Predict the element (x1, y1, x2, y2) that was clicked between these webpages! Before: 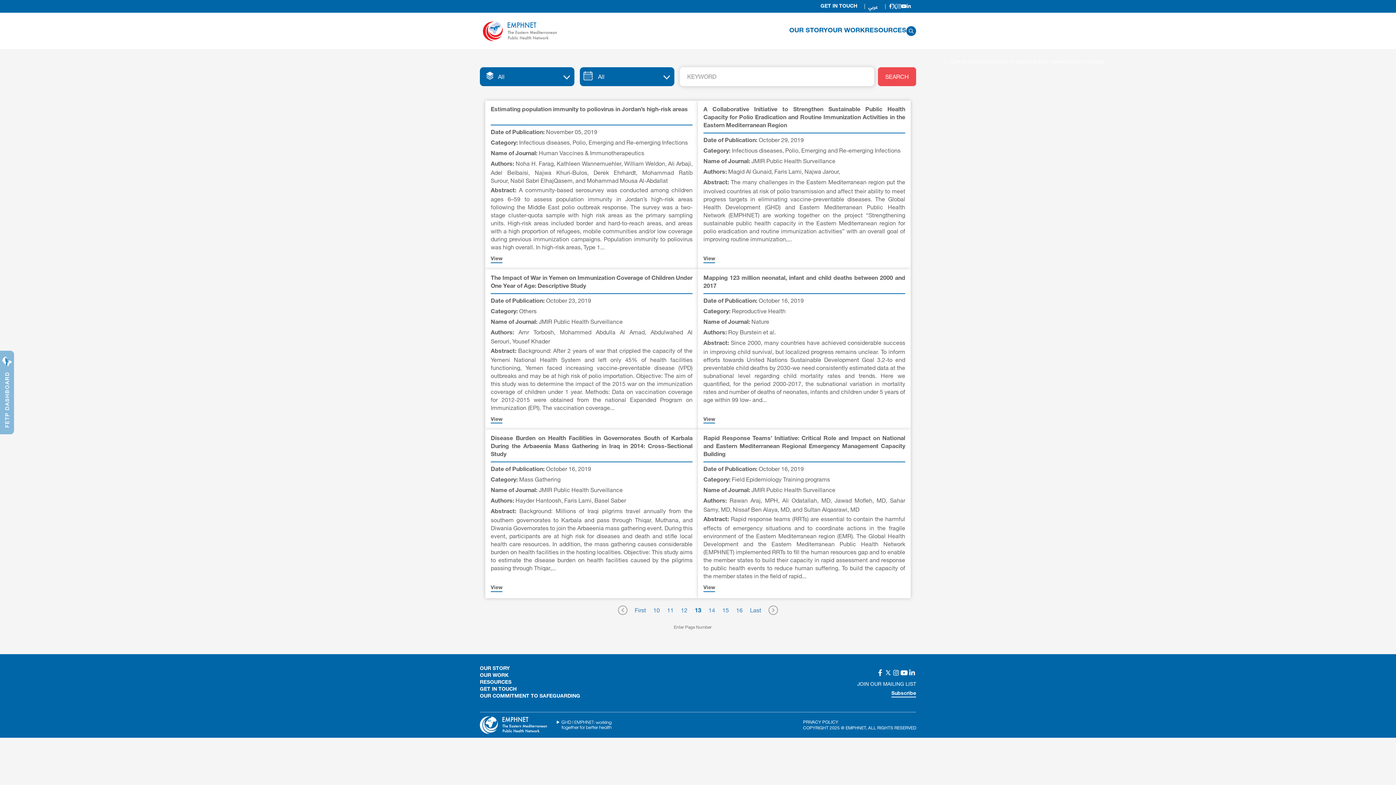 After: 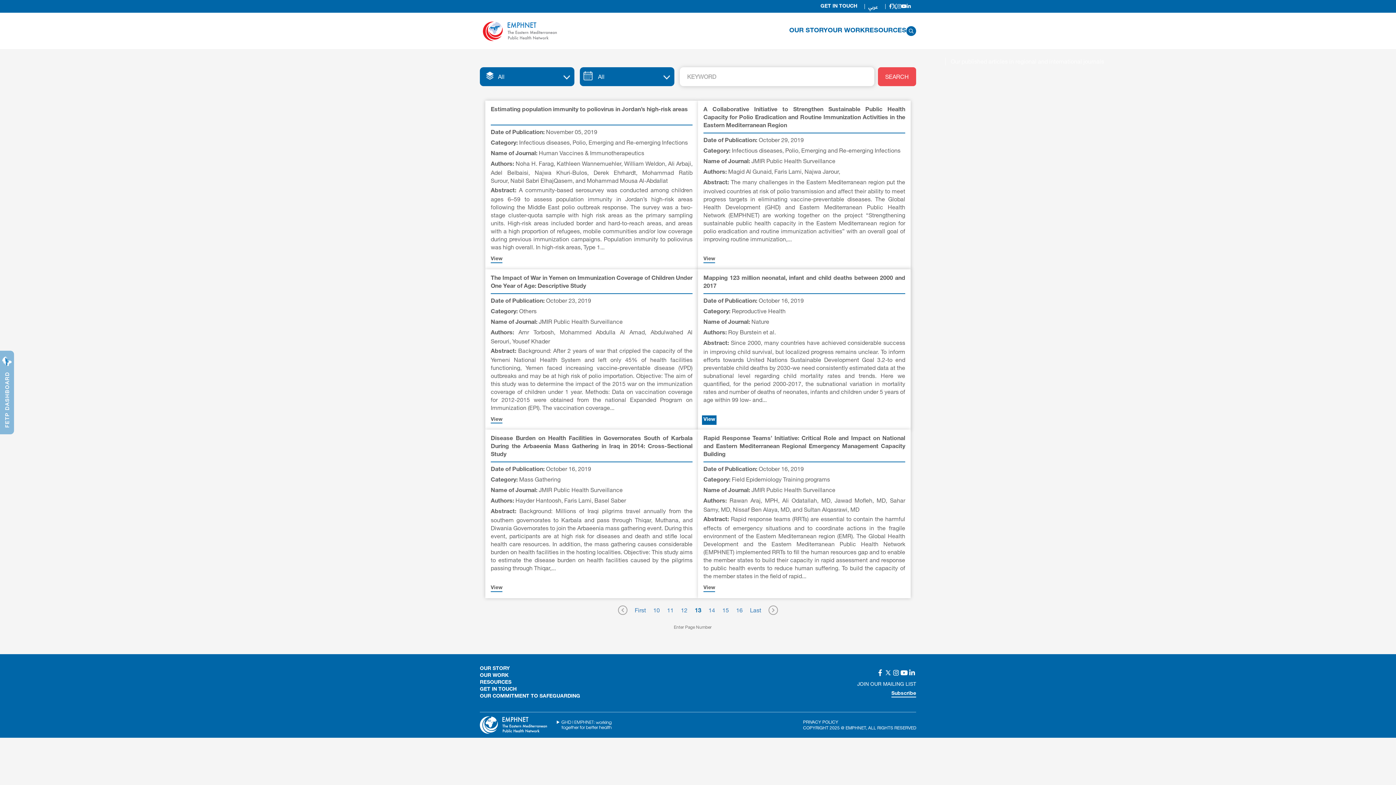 Action: bbox: (703, 416, 715, 423) label: View